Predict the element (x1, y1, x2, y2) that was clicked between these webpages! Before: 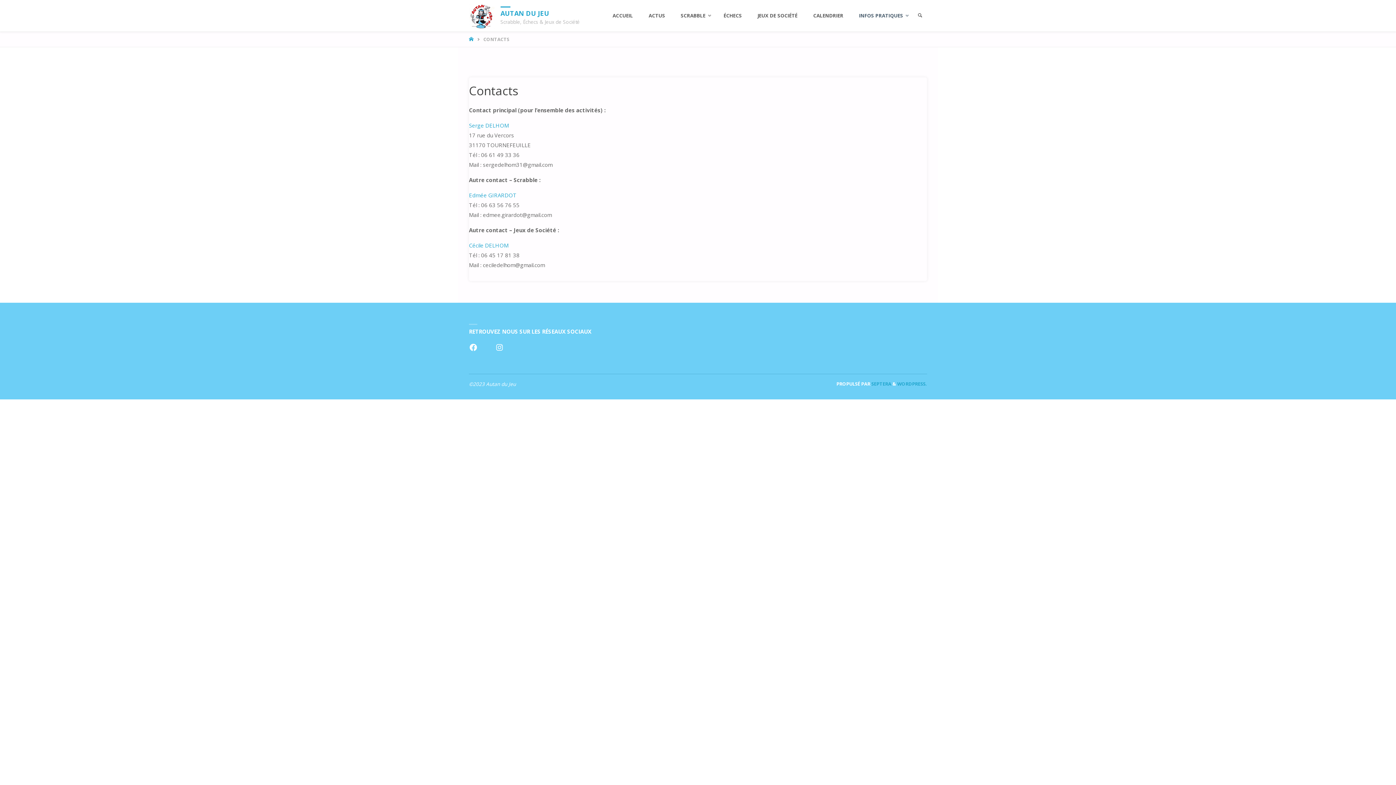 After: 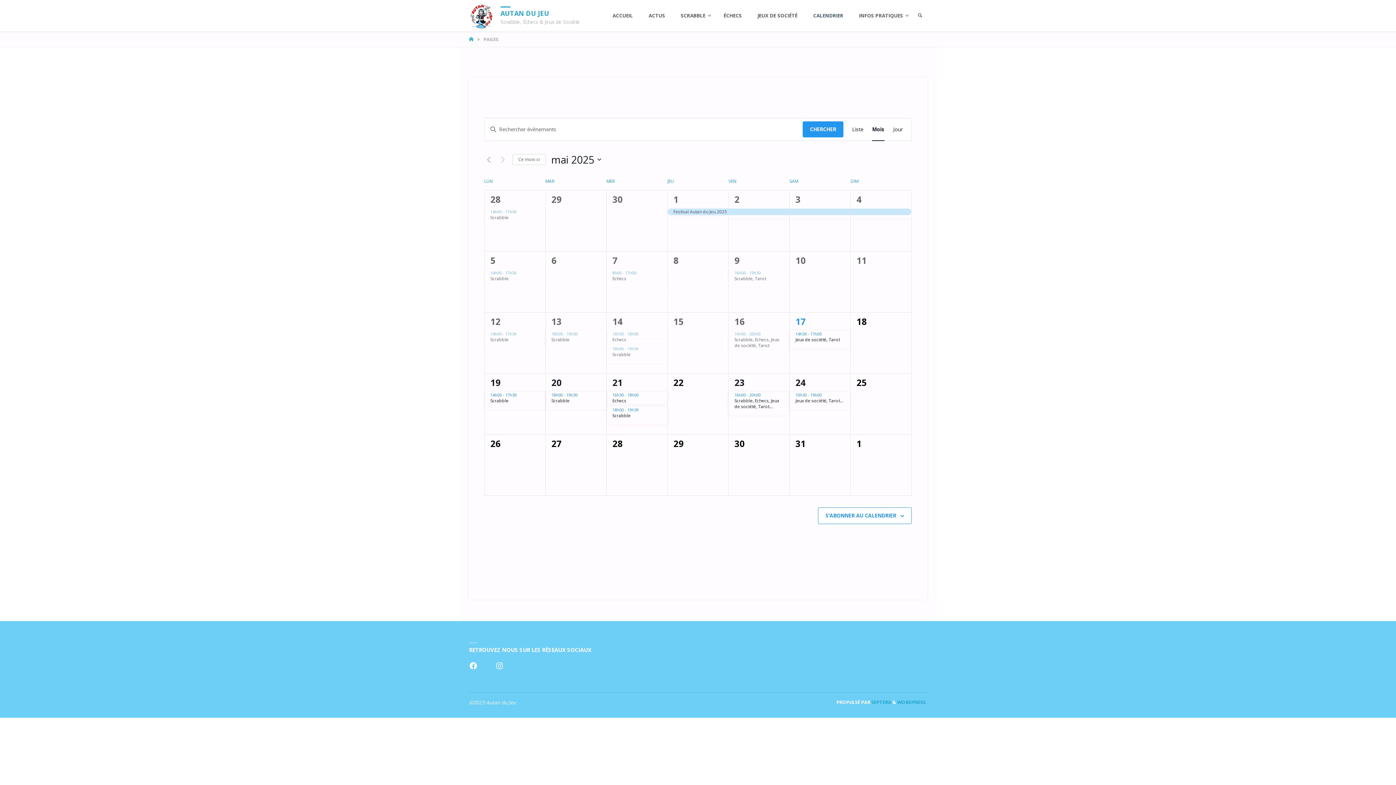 Action: bbox: (805, 0, 851, 31) label: CALENDRIER